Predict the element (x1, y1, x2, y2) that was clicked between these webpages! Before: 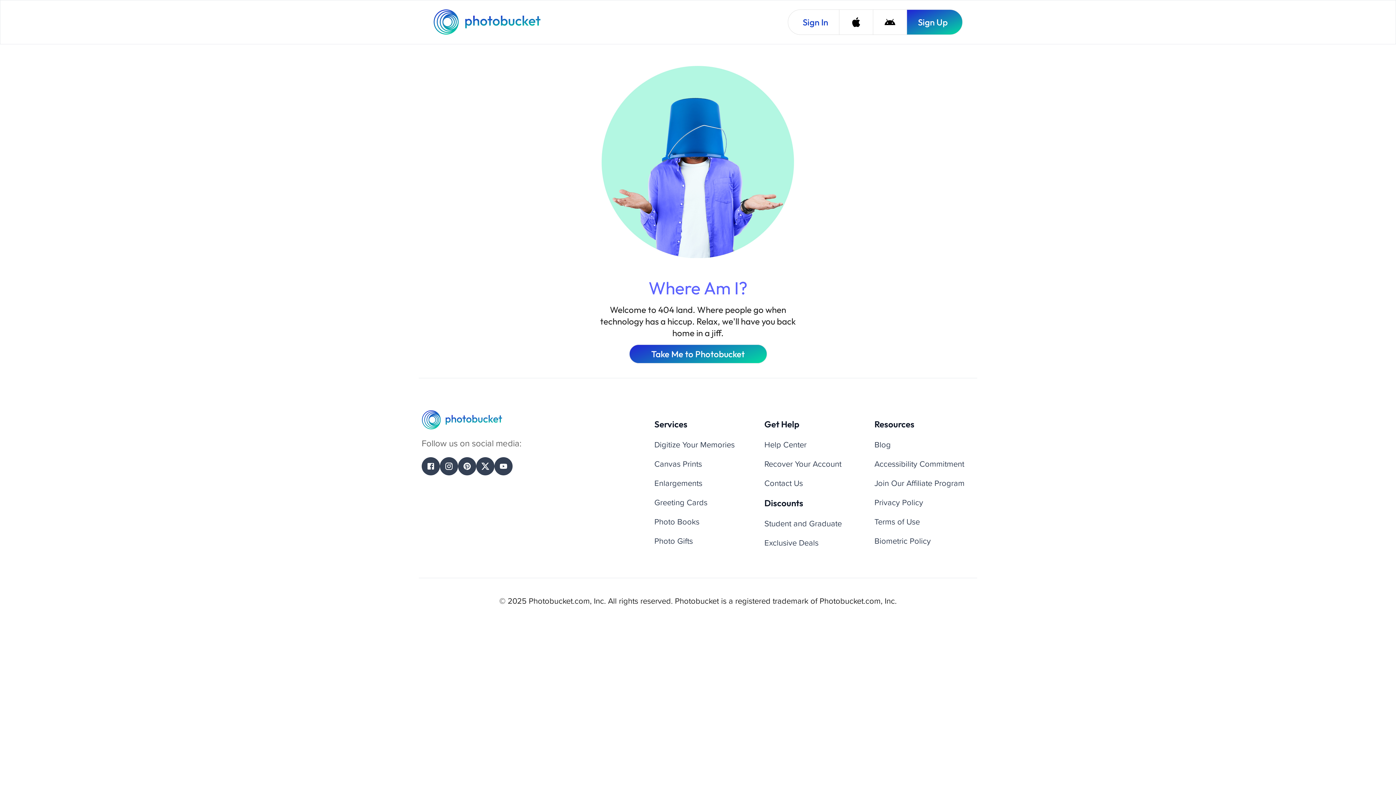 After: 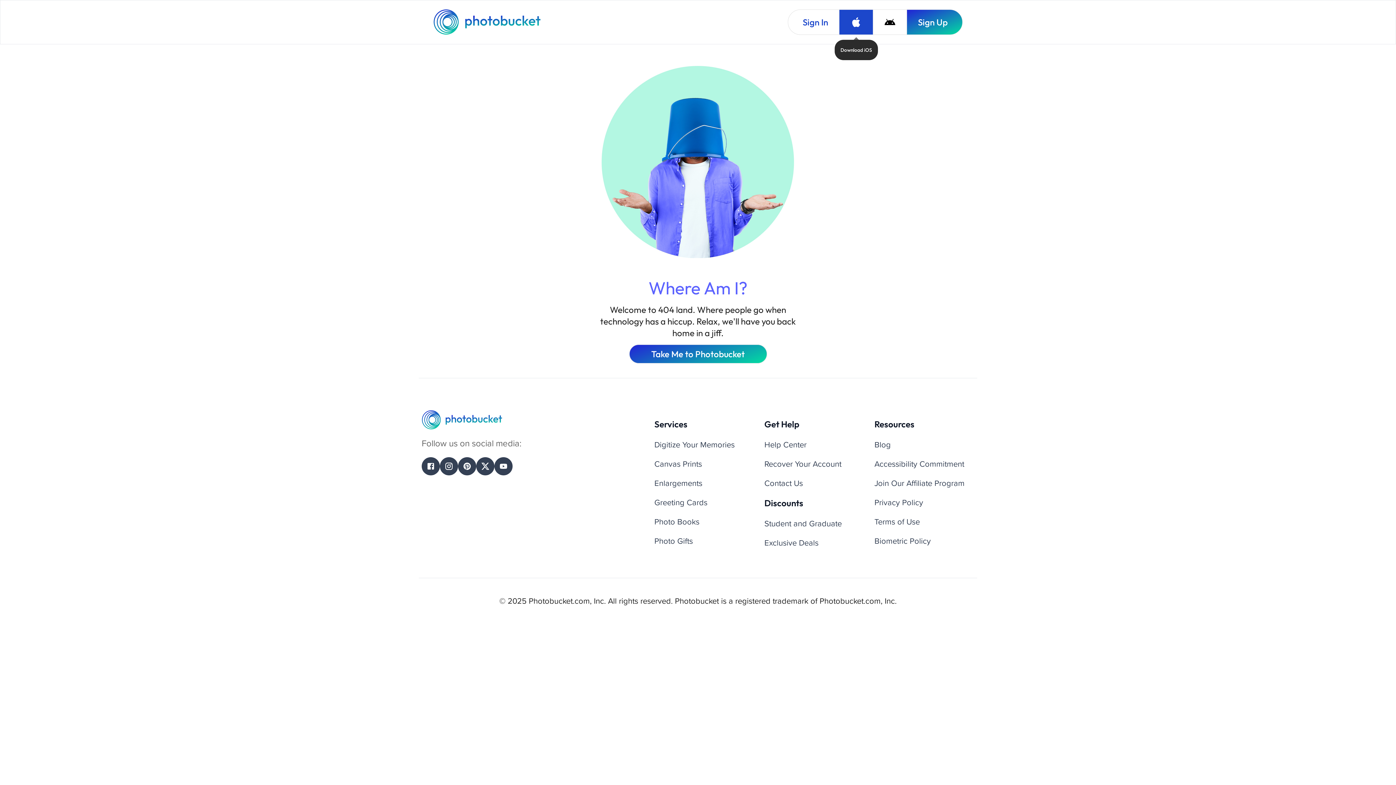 Action: bbox: (839, 9, 873, 34) label: Download iOS